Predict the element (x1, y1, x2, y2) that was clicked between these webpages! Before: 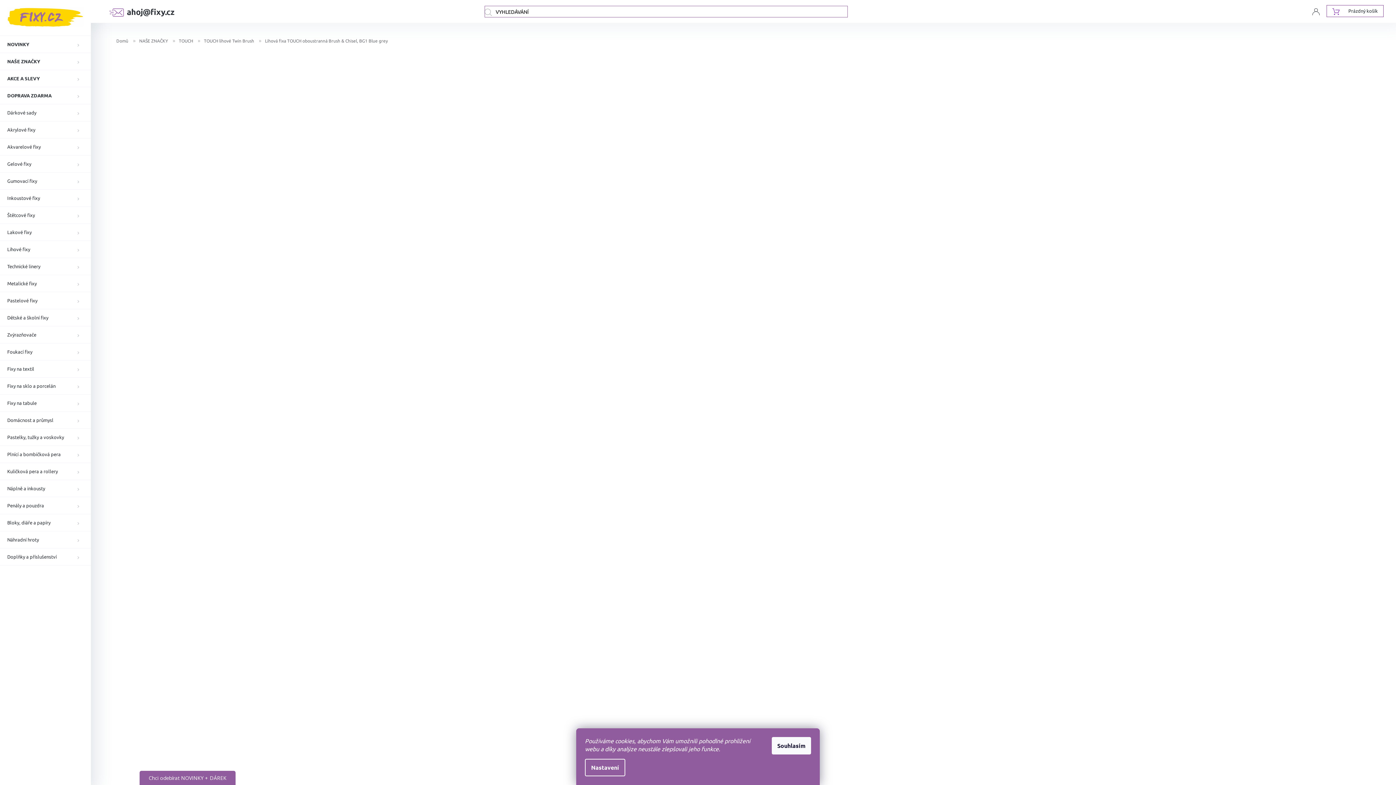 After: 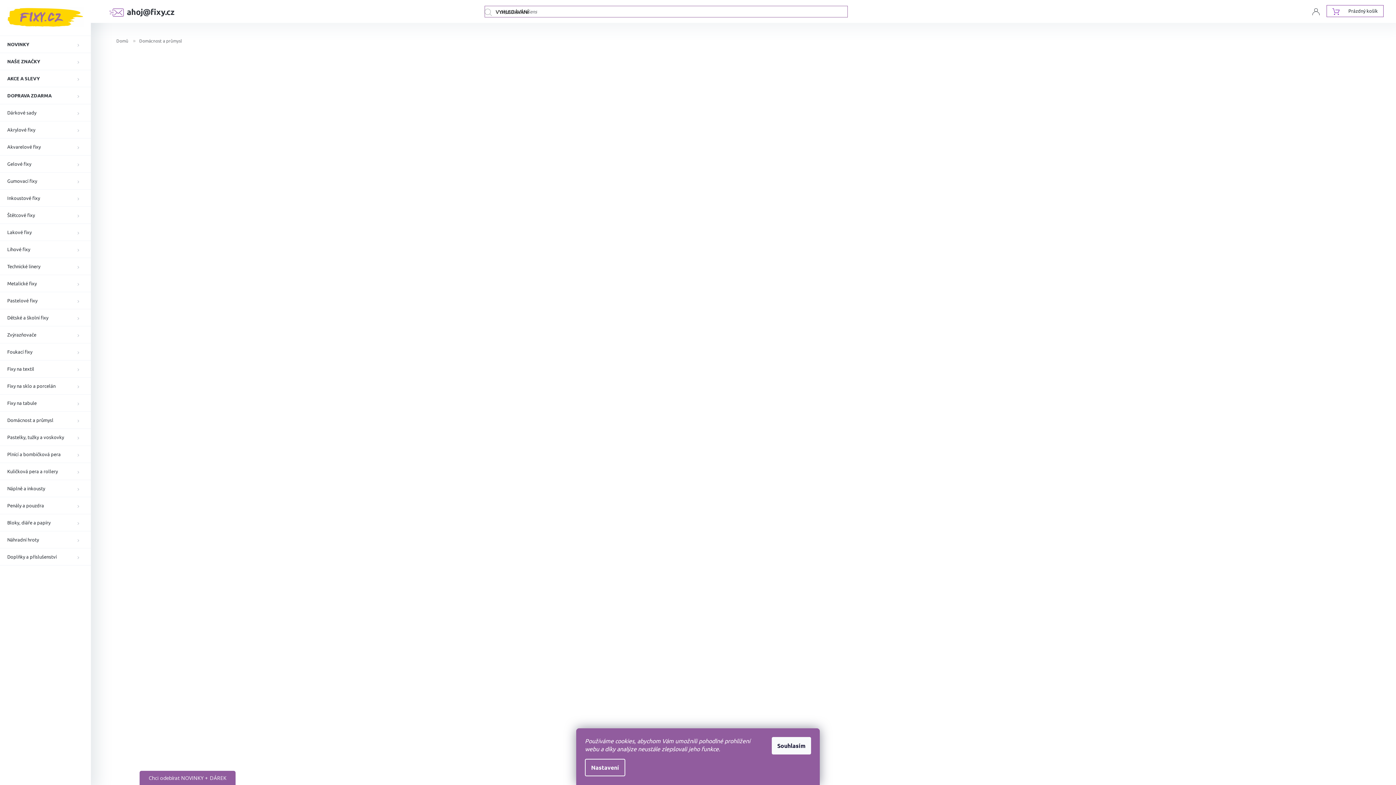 Action: bbox: (0, 412, 90, 428) label: Domácnost a průmysl